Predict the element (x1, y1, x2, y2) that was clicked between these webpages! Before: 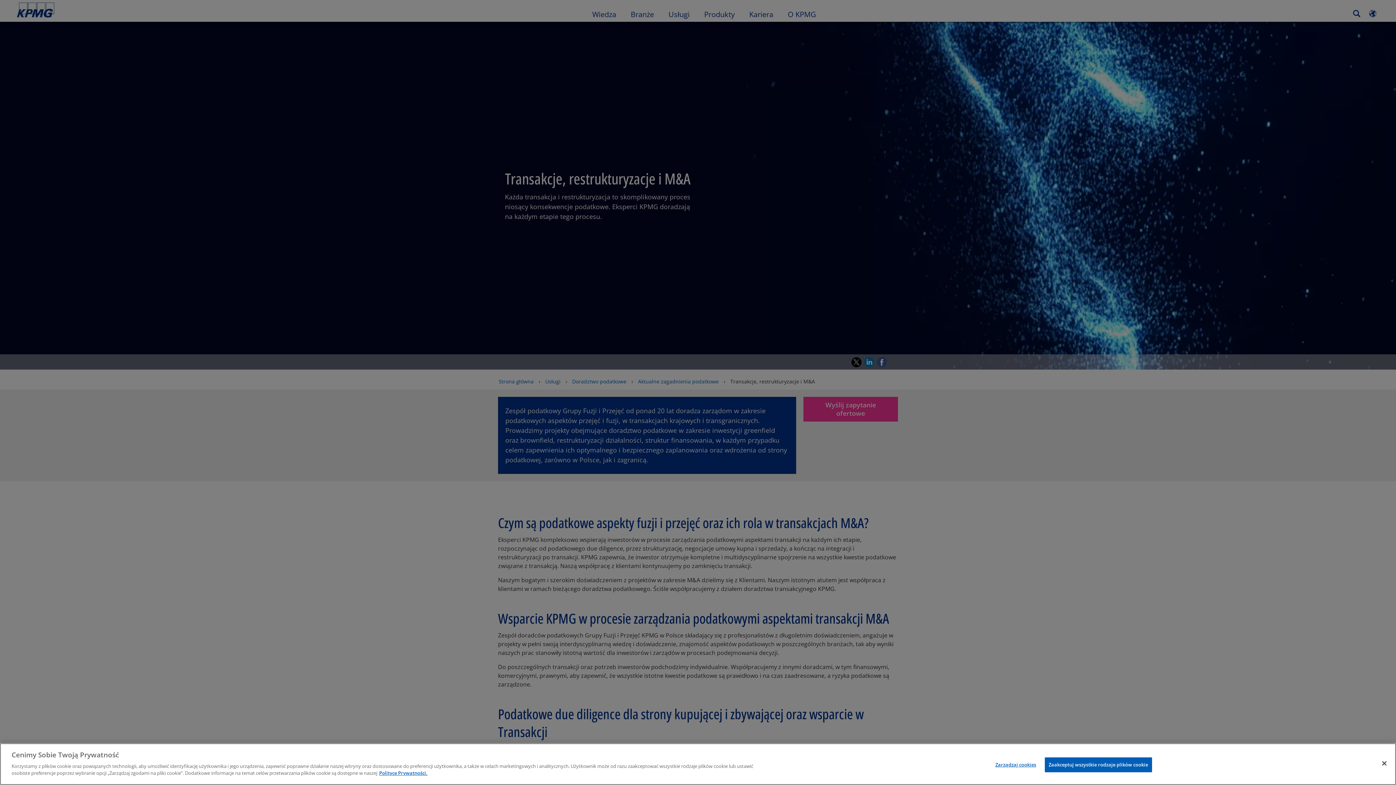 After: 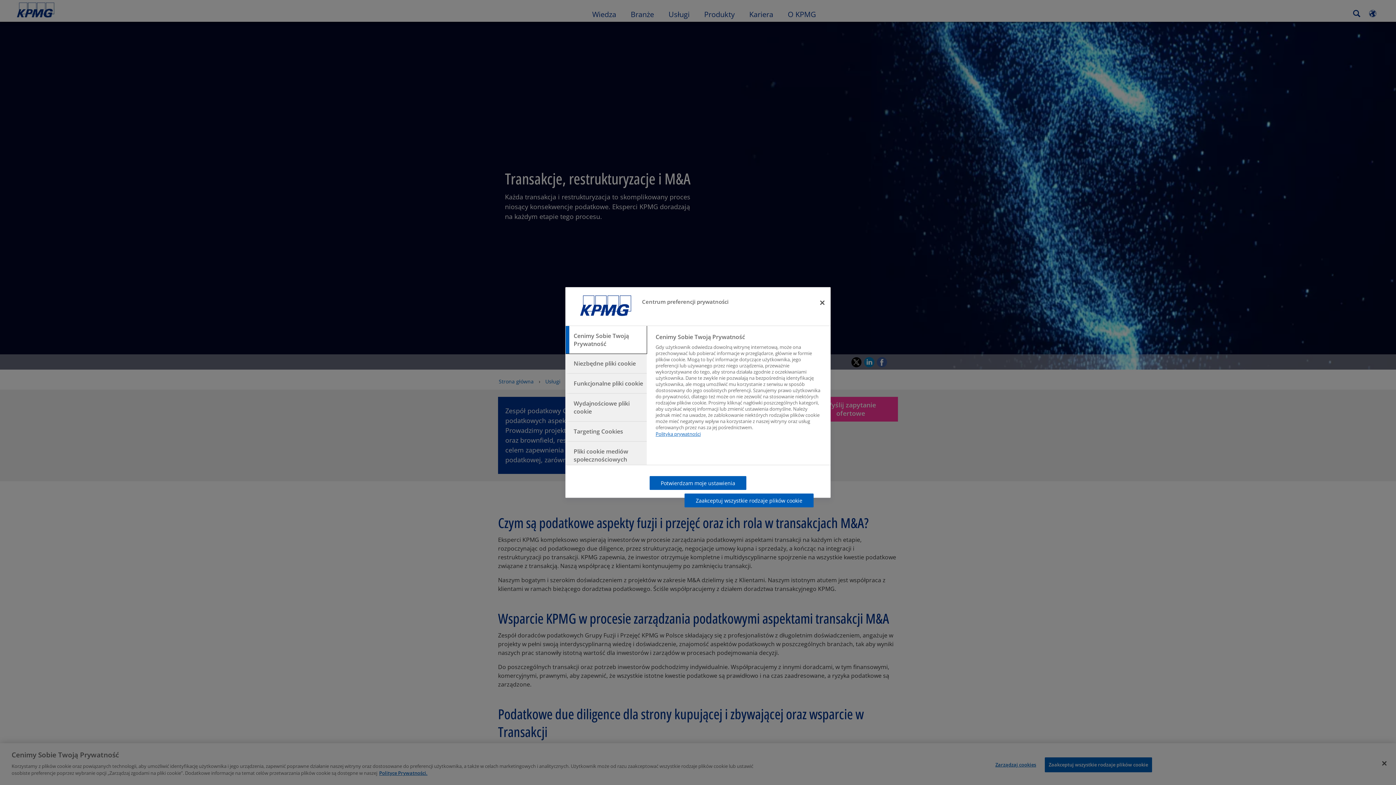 Action: label: Zarządzaj cookies bbox: (993, 758, 1038, 772)